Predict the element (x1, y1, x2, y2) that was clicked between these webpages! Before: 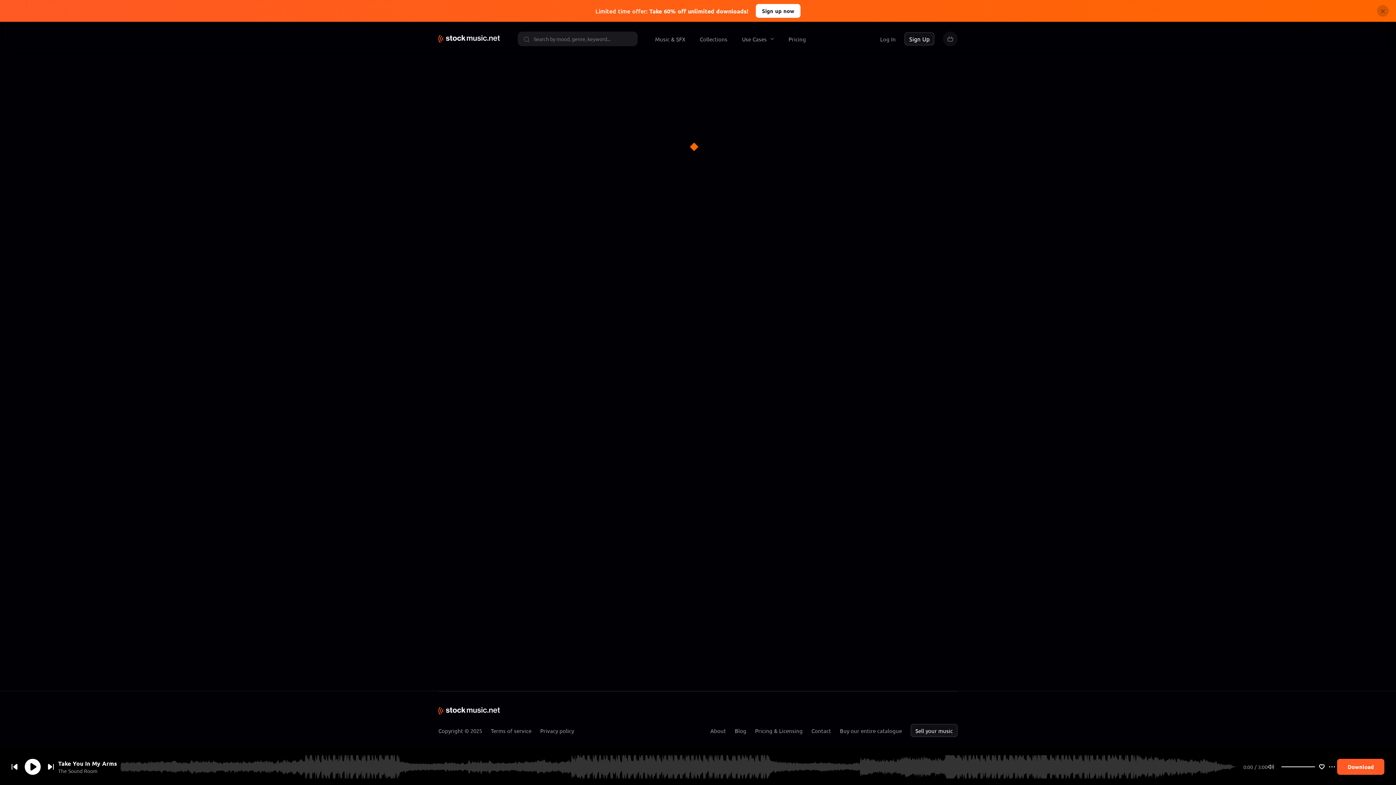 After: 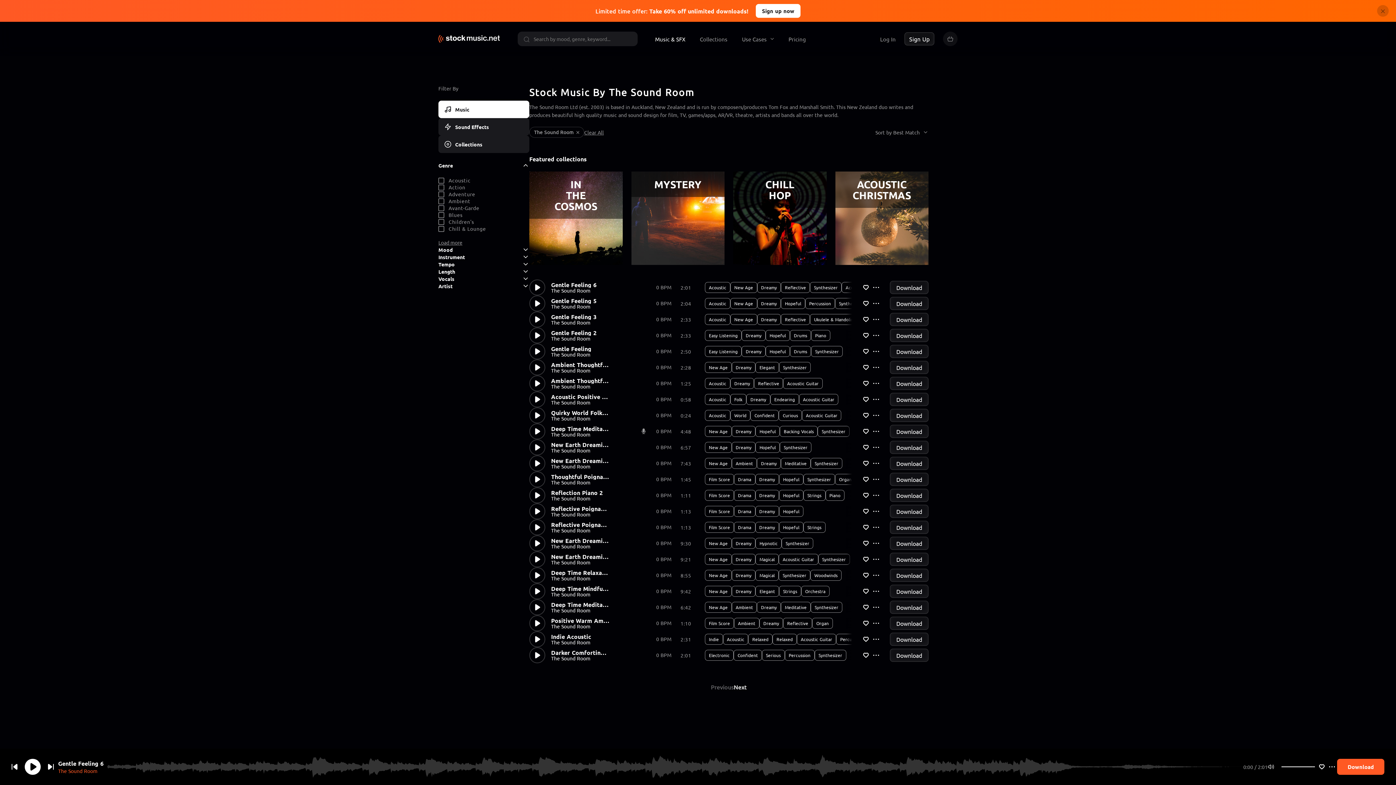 Action: label: The Sound Room bbox: (58, 767, 117, 774)